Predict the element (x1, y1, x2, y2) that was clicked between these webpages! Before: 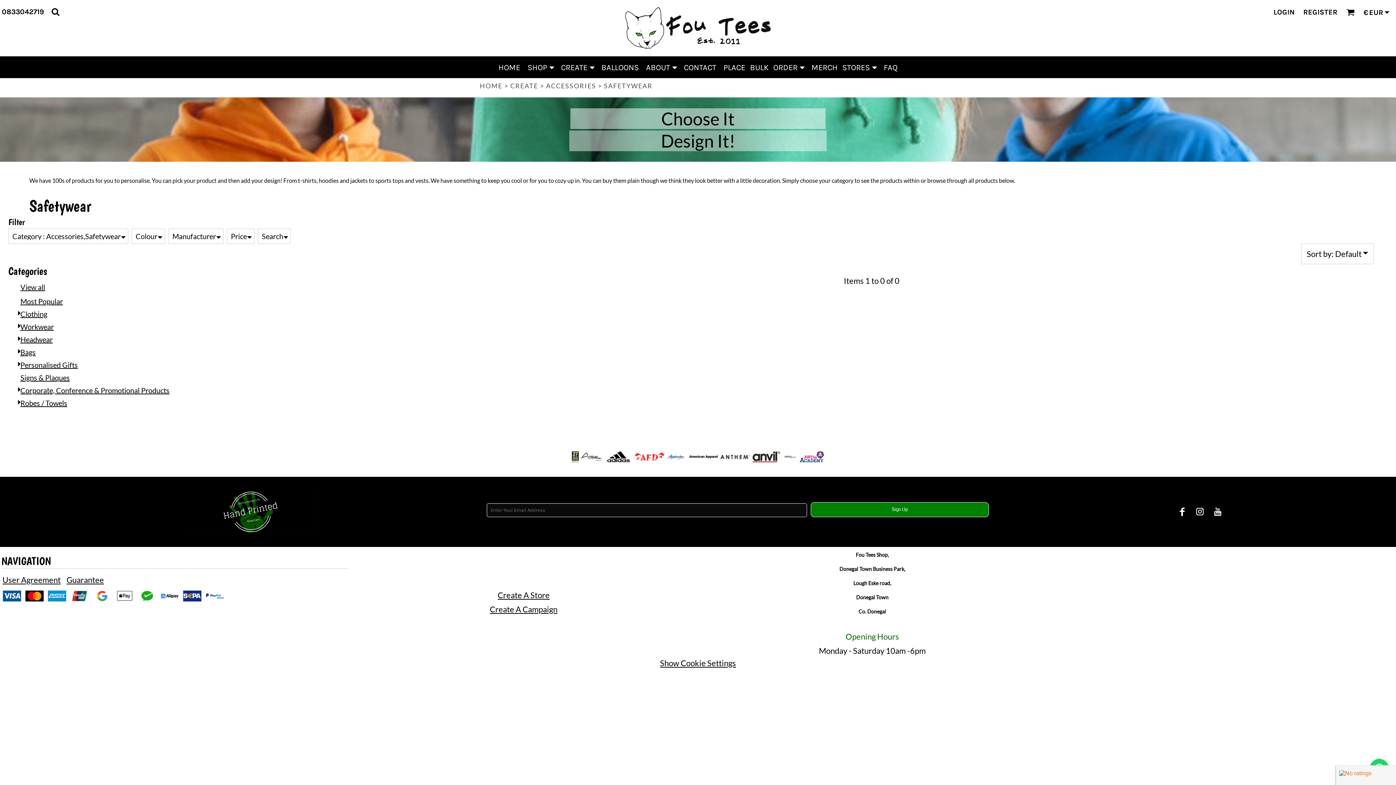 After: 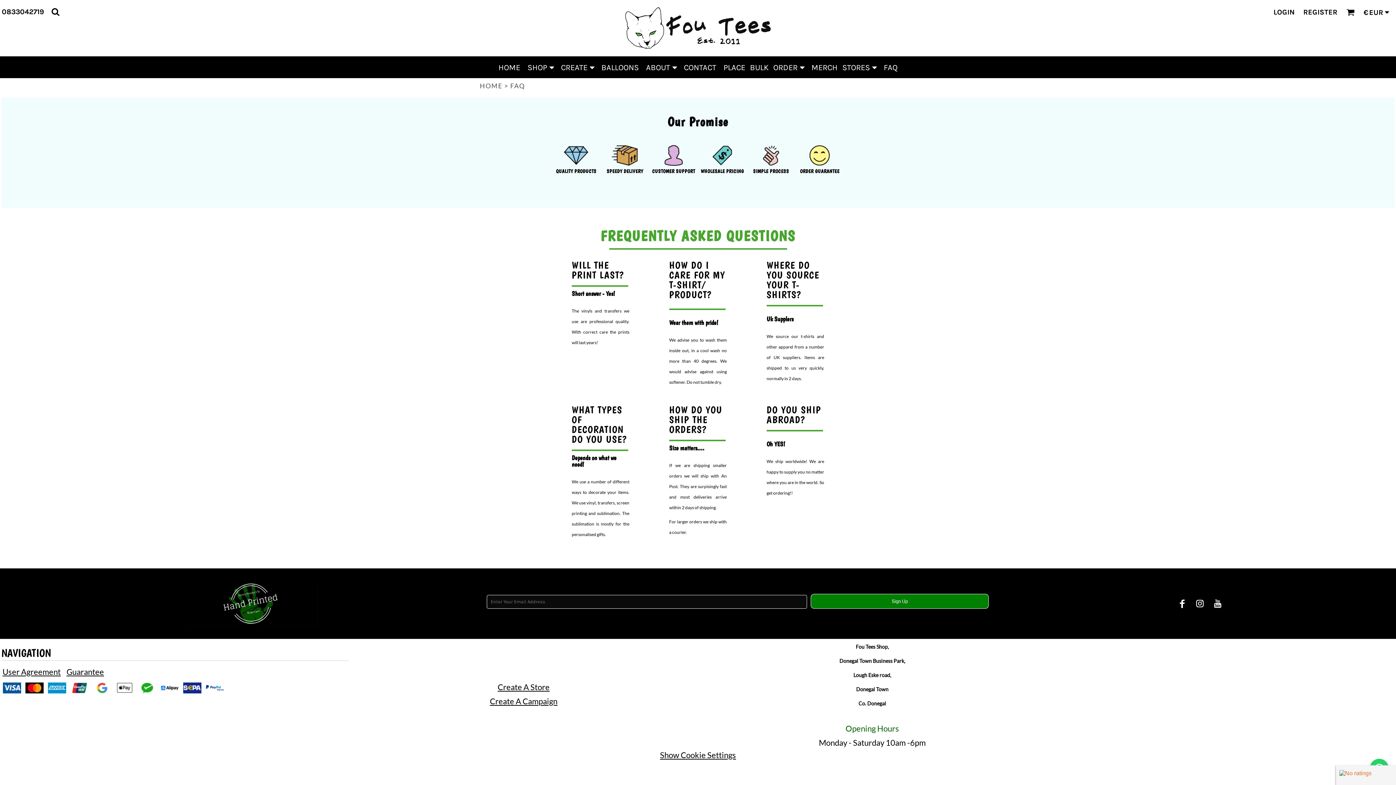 Action: label: FAQ bbox: (883, 63, 897, 72)